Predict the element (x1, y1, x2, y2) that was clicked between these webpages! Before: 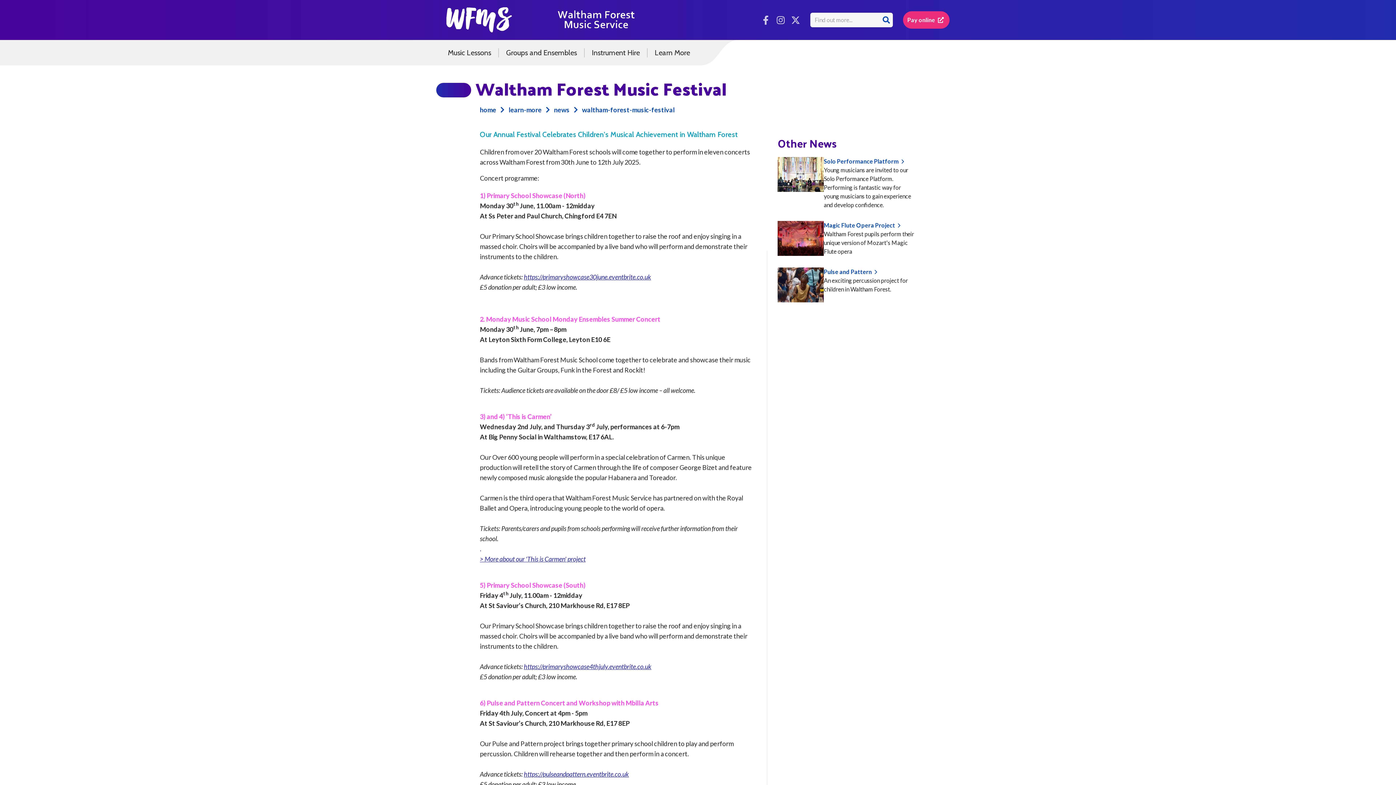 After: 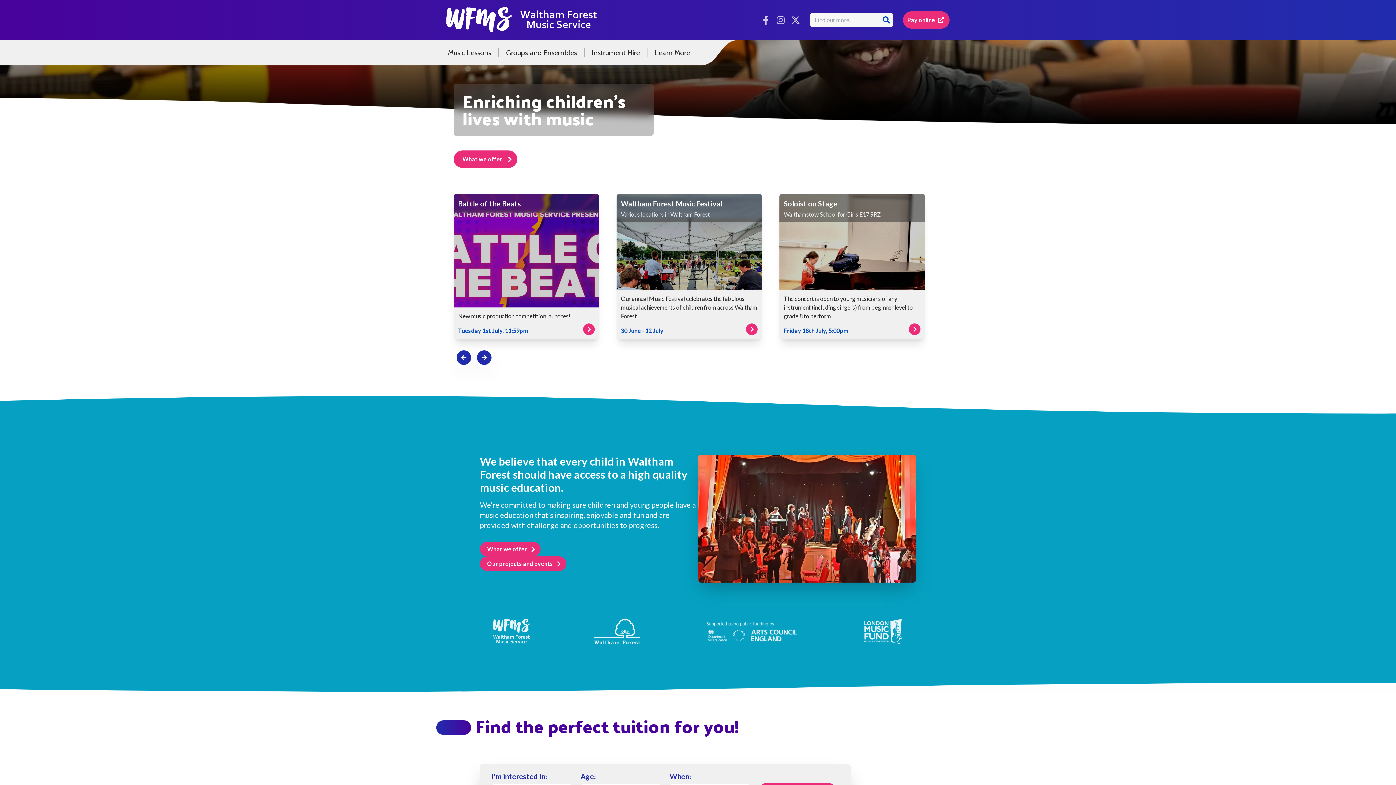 Action: bbox: (480, 104, 508, 114) label: home